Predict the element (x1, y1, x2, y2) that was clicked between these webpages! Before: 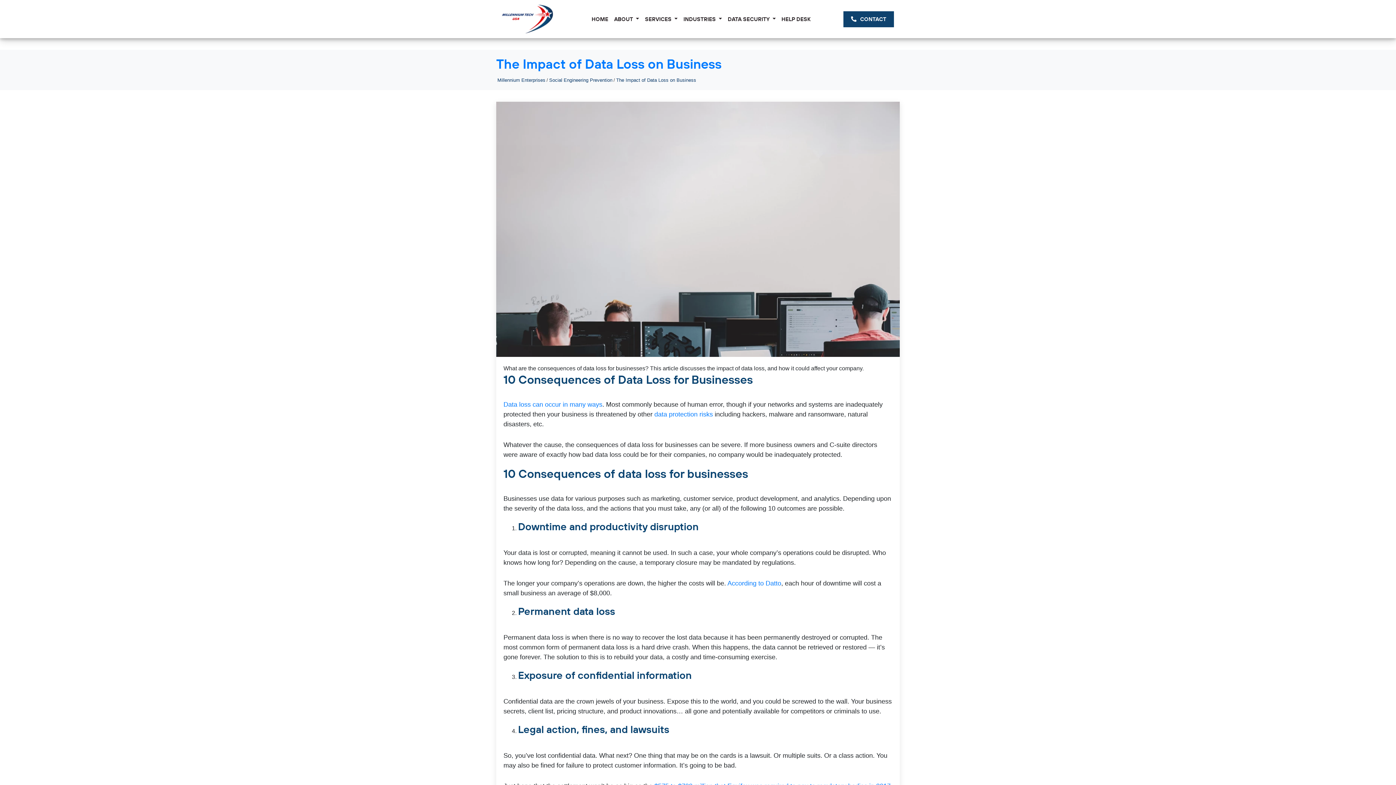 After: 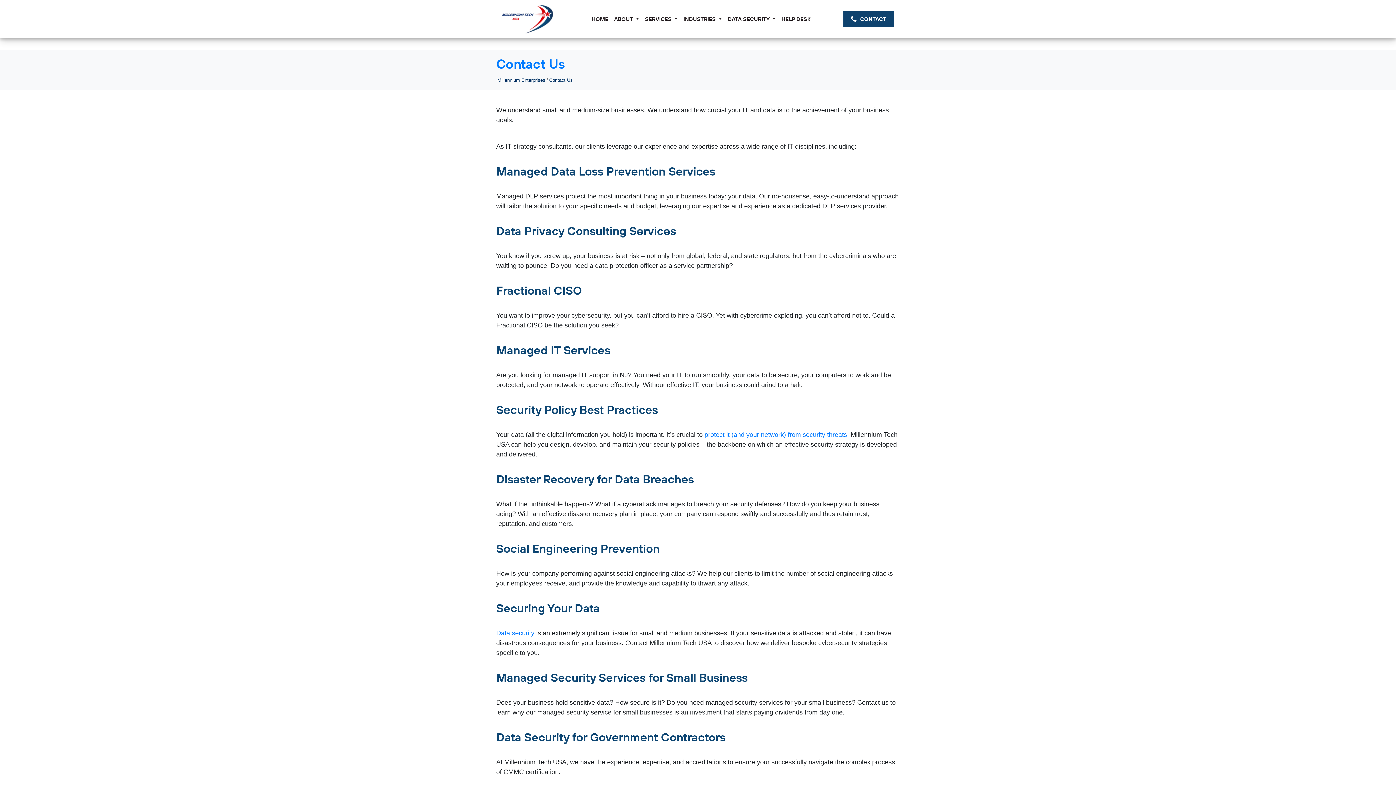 Action: bbox: (843, 11, 894, 27) label: CONTACT